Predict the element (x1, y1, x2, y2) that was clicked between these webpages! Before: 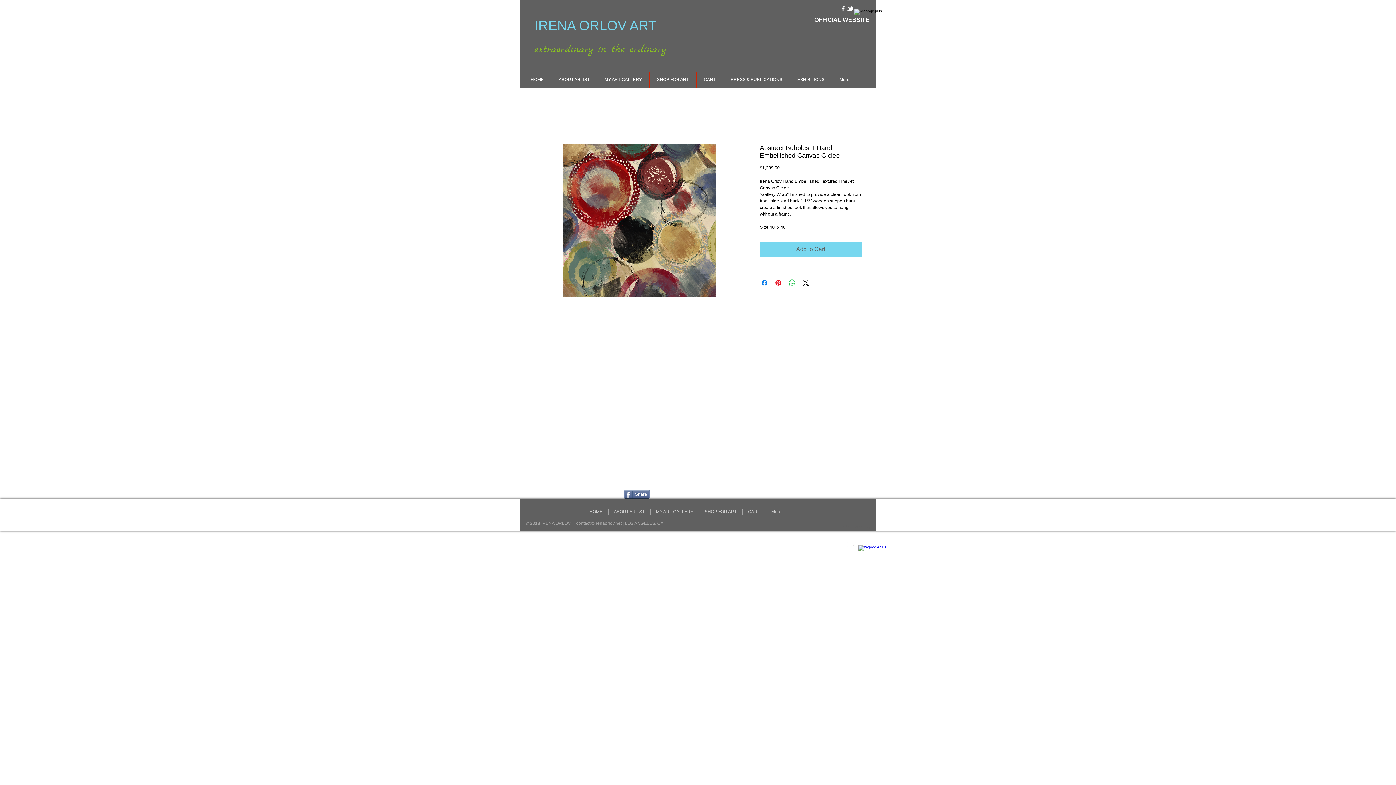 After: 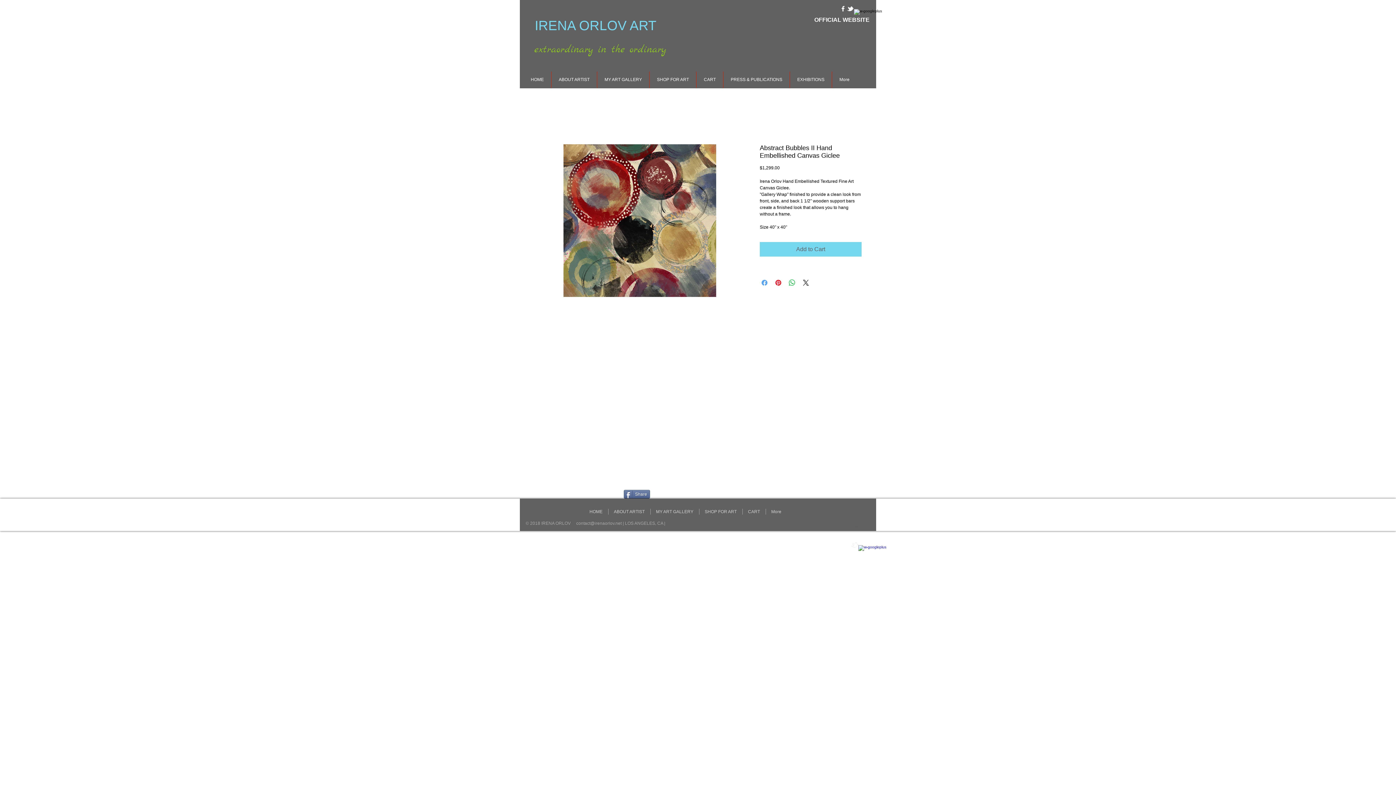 Action: bbox: (760, 278, 769, 287) label: Share on Facebook